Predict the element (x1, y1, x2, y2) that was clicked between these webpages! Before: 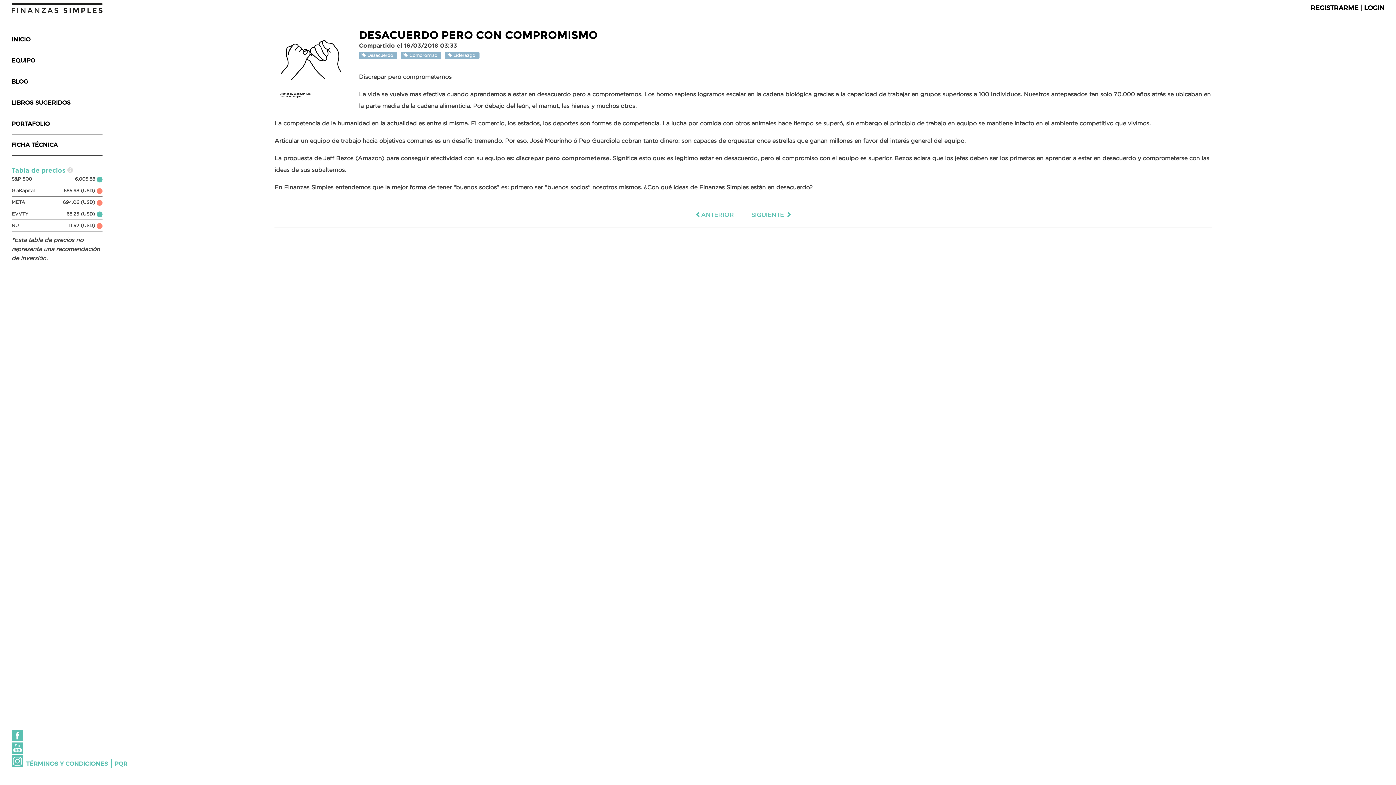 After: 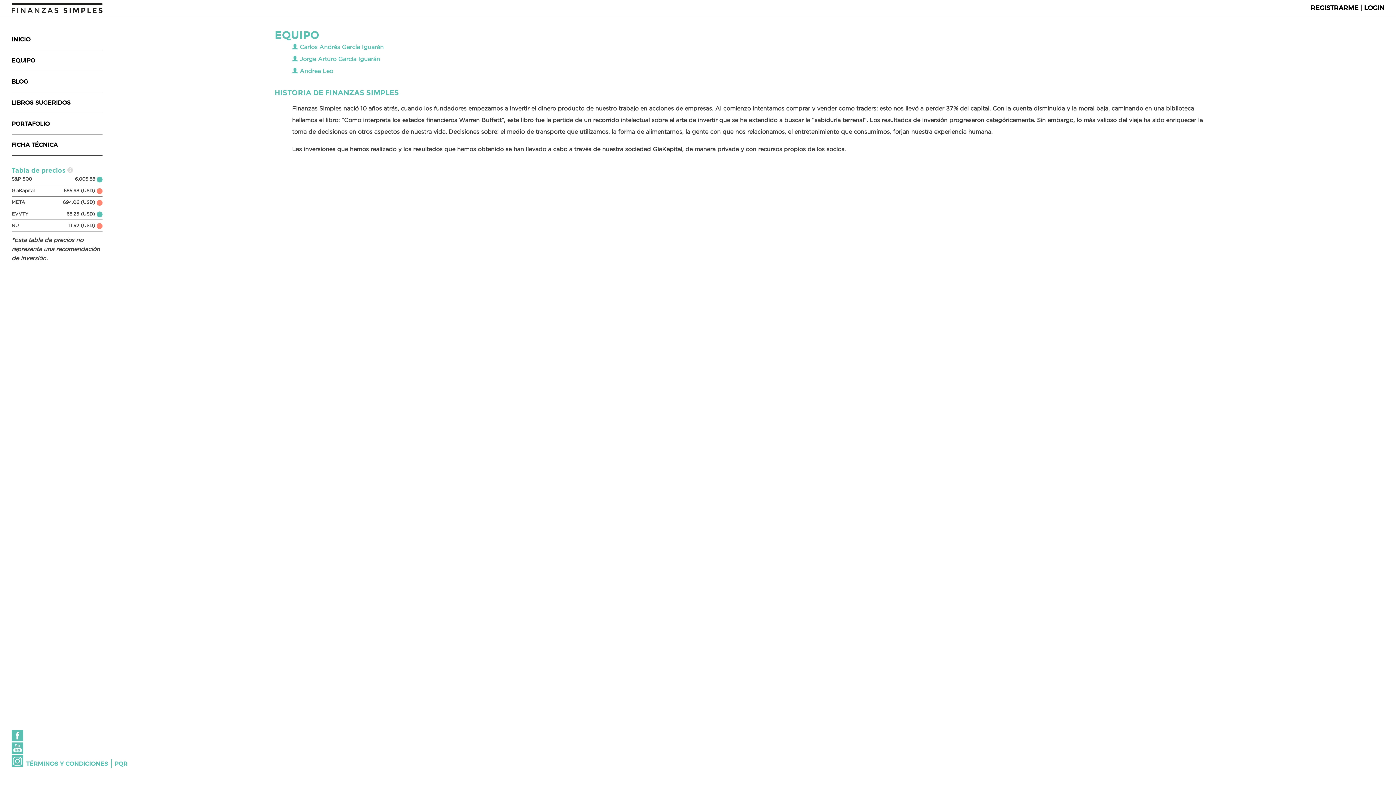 Action: label: EQUIPO bbox: (11, 50, 102, 71)